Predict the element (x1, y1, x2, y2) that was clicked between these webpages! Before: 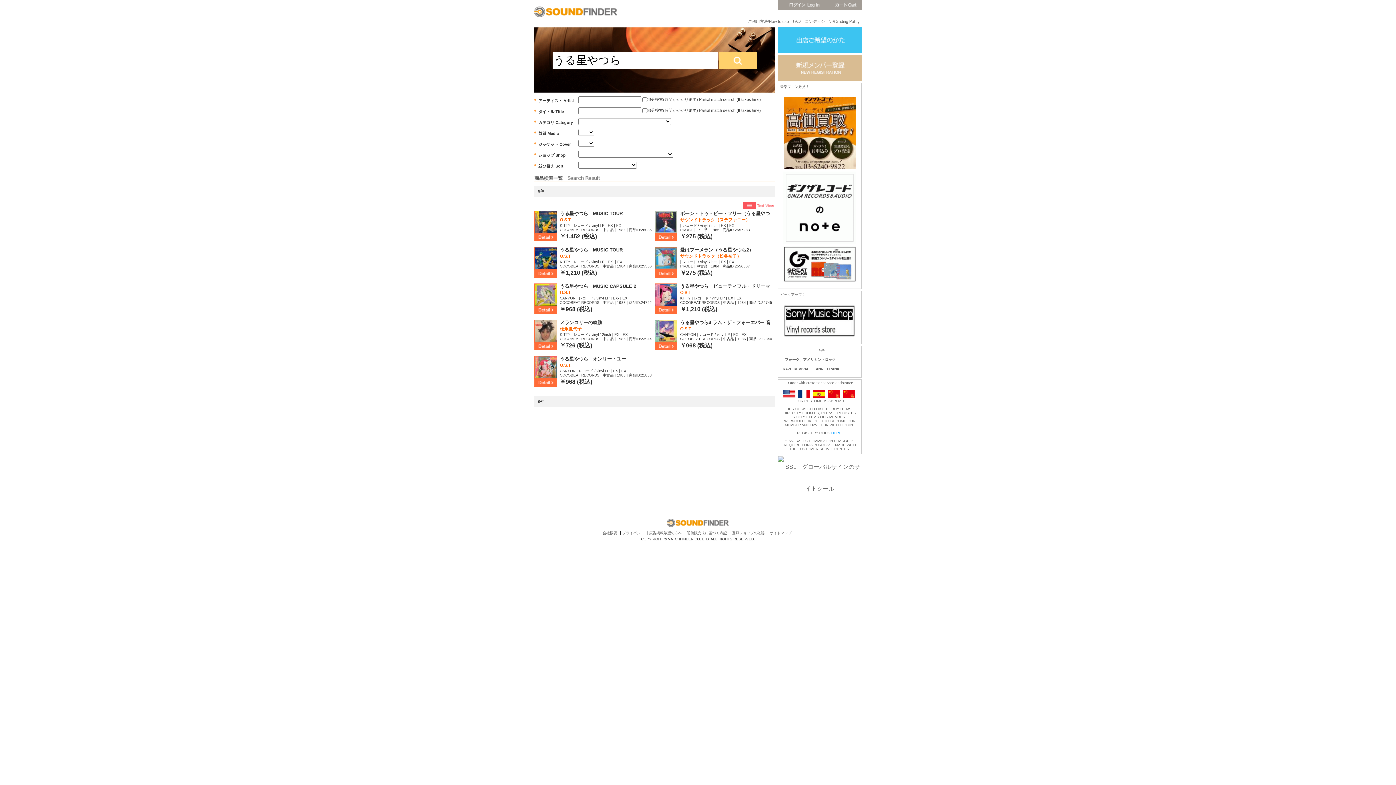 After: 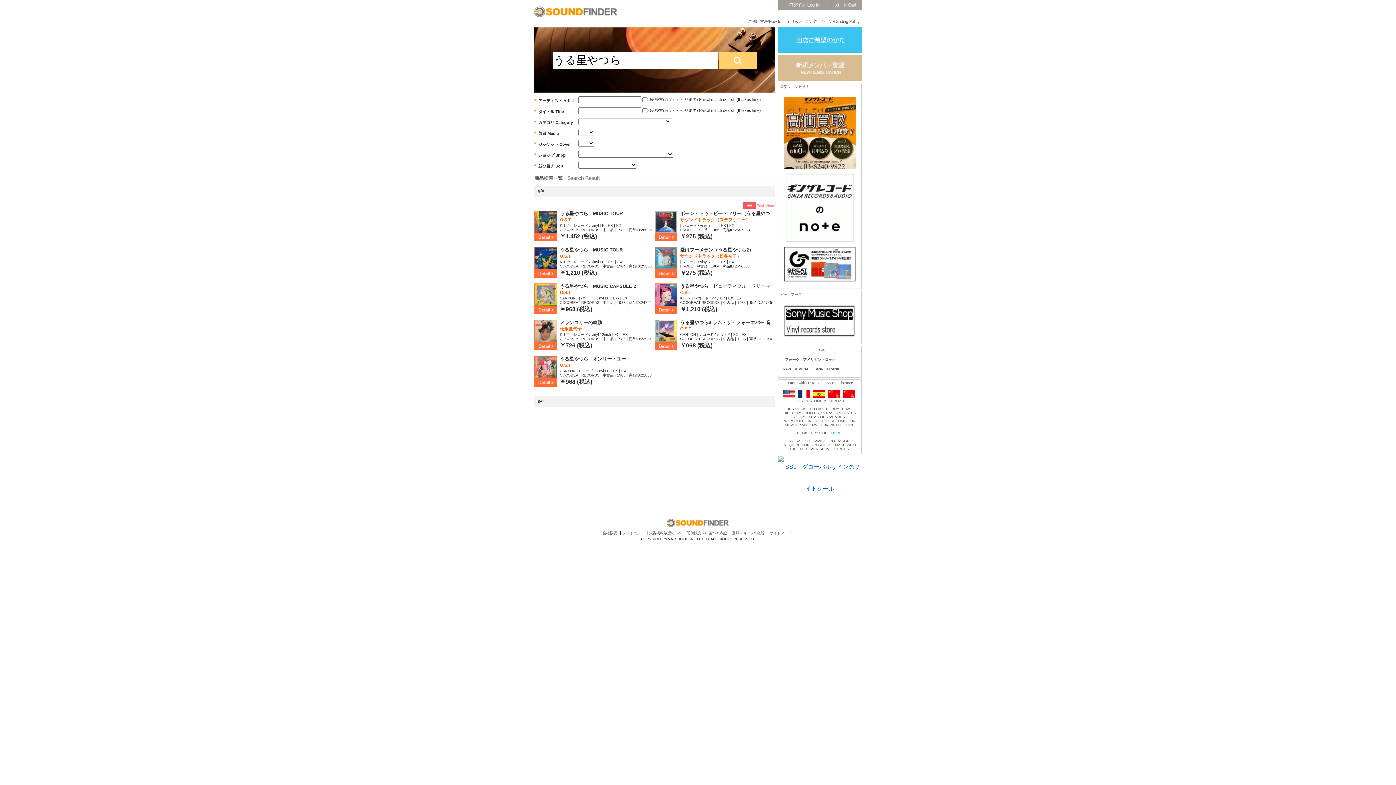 Action: bbox: (778, 485, 861, 492)